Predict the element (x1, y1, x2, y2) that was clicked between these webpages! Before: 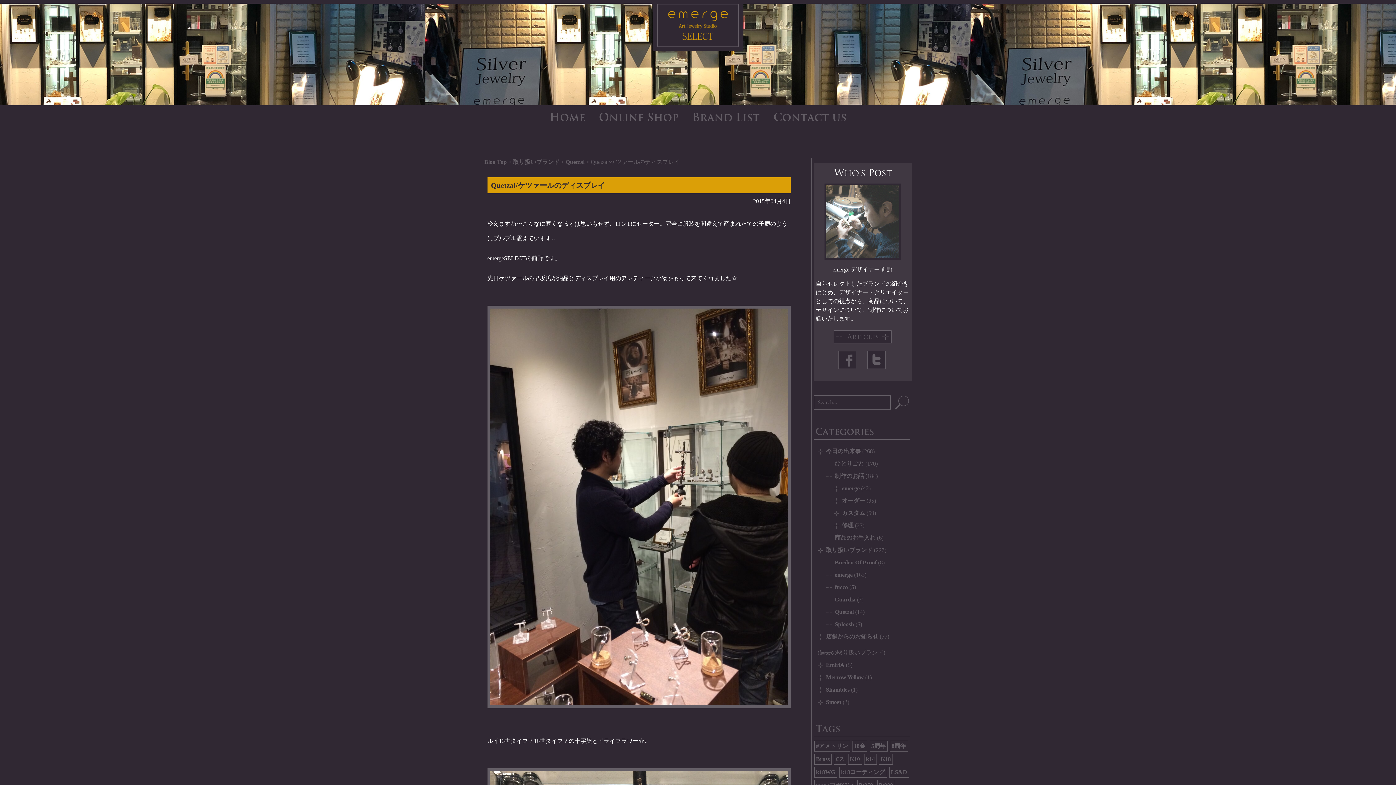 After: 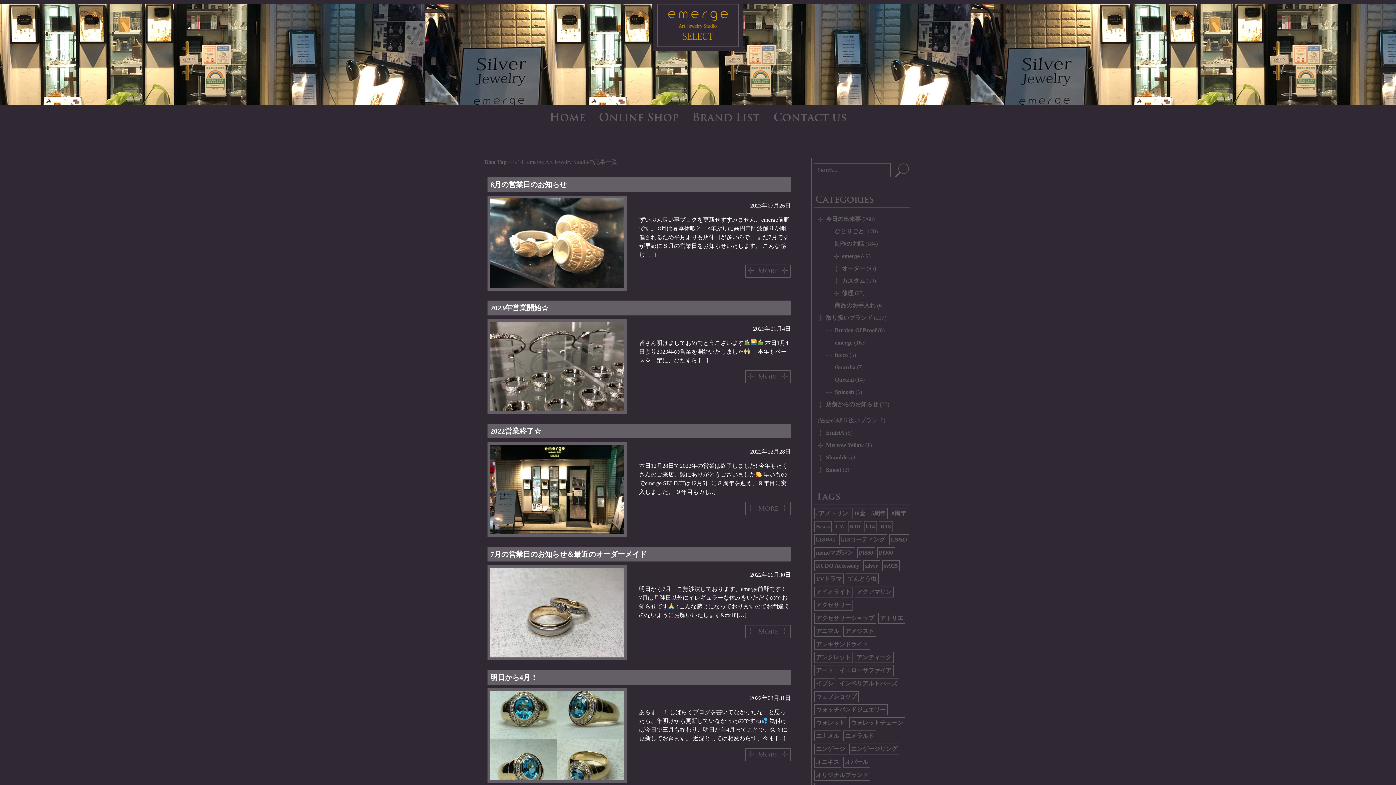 Action: label: K18 bbox: (879, 754, 892, 764)